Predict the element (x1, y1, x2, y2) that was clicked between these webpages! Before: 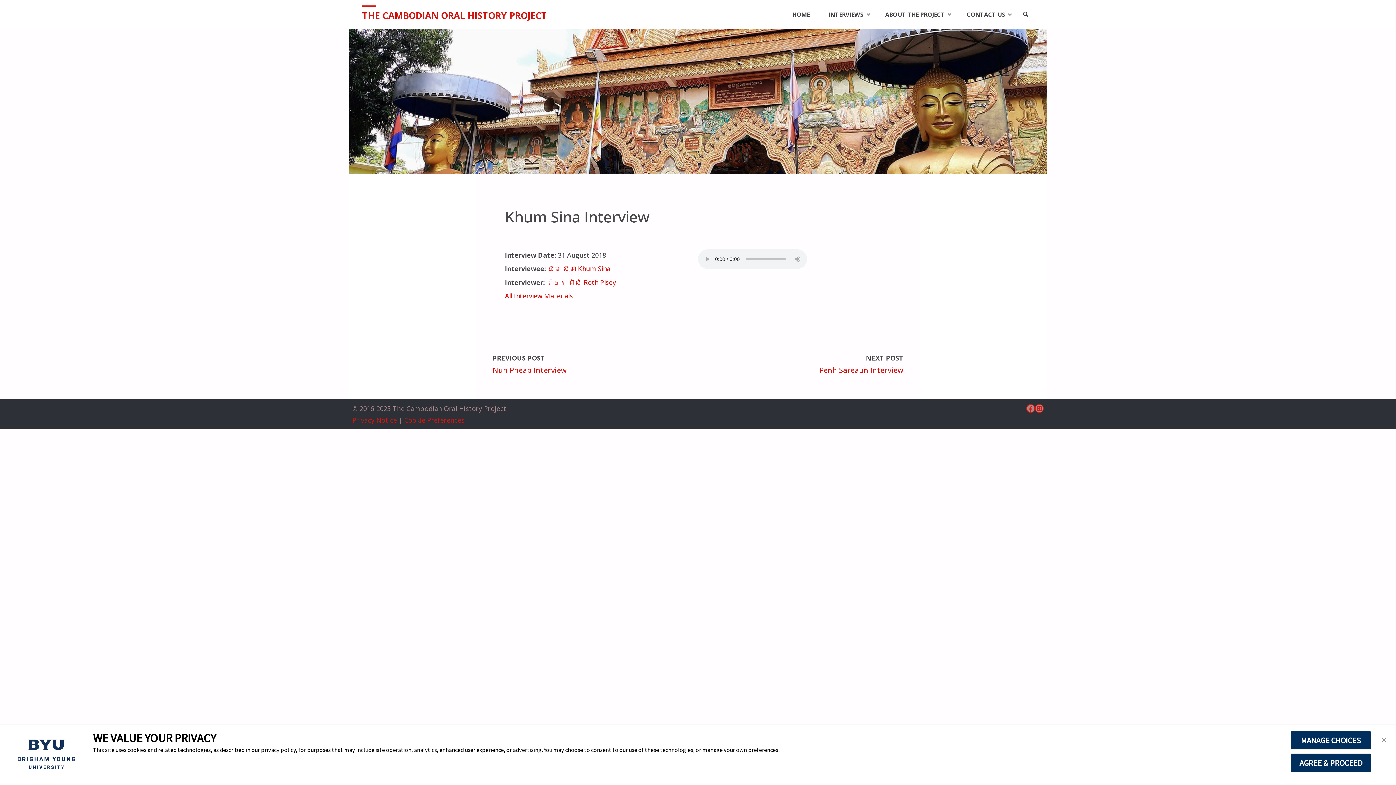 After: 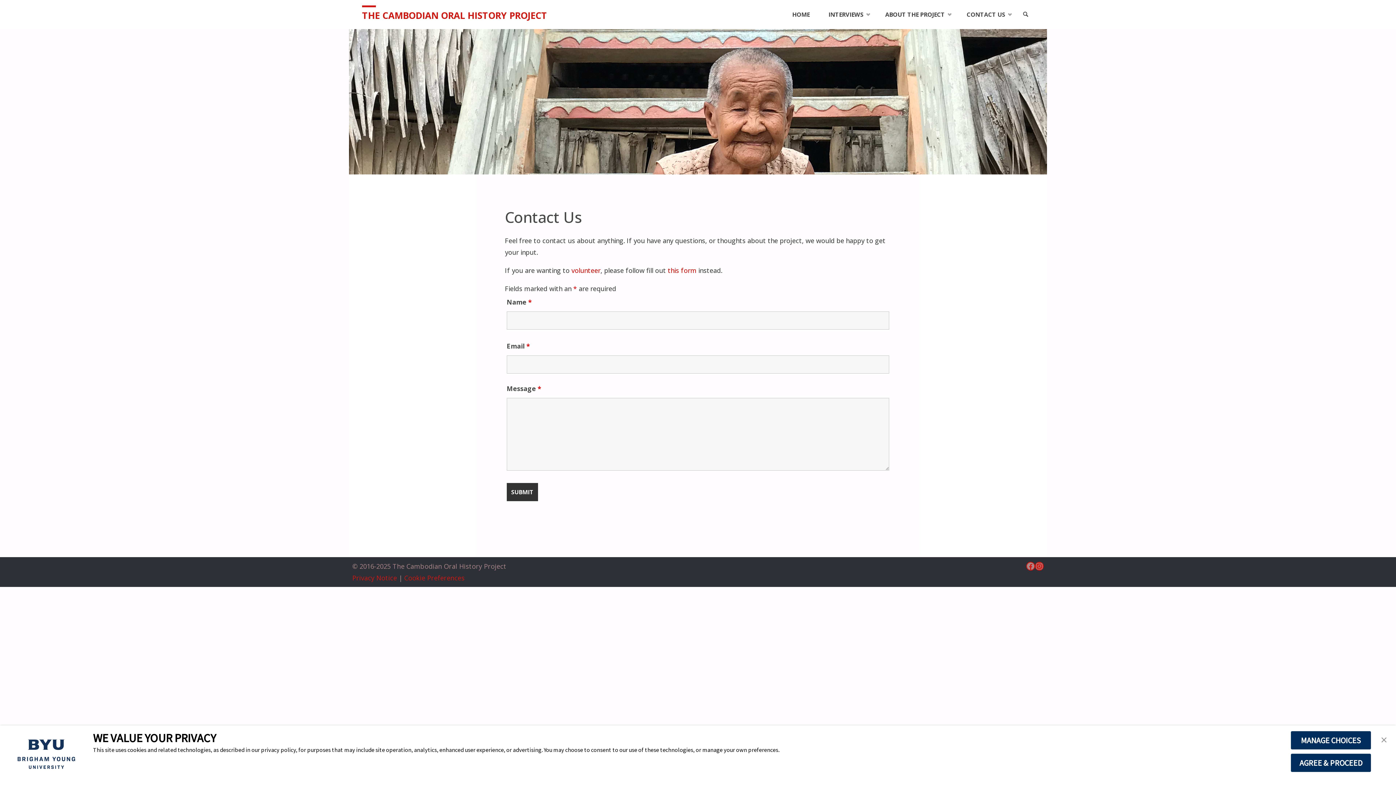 Action: label: CONTACT US bbox: (957, 0, 1017, 29)